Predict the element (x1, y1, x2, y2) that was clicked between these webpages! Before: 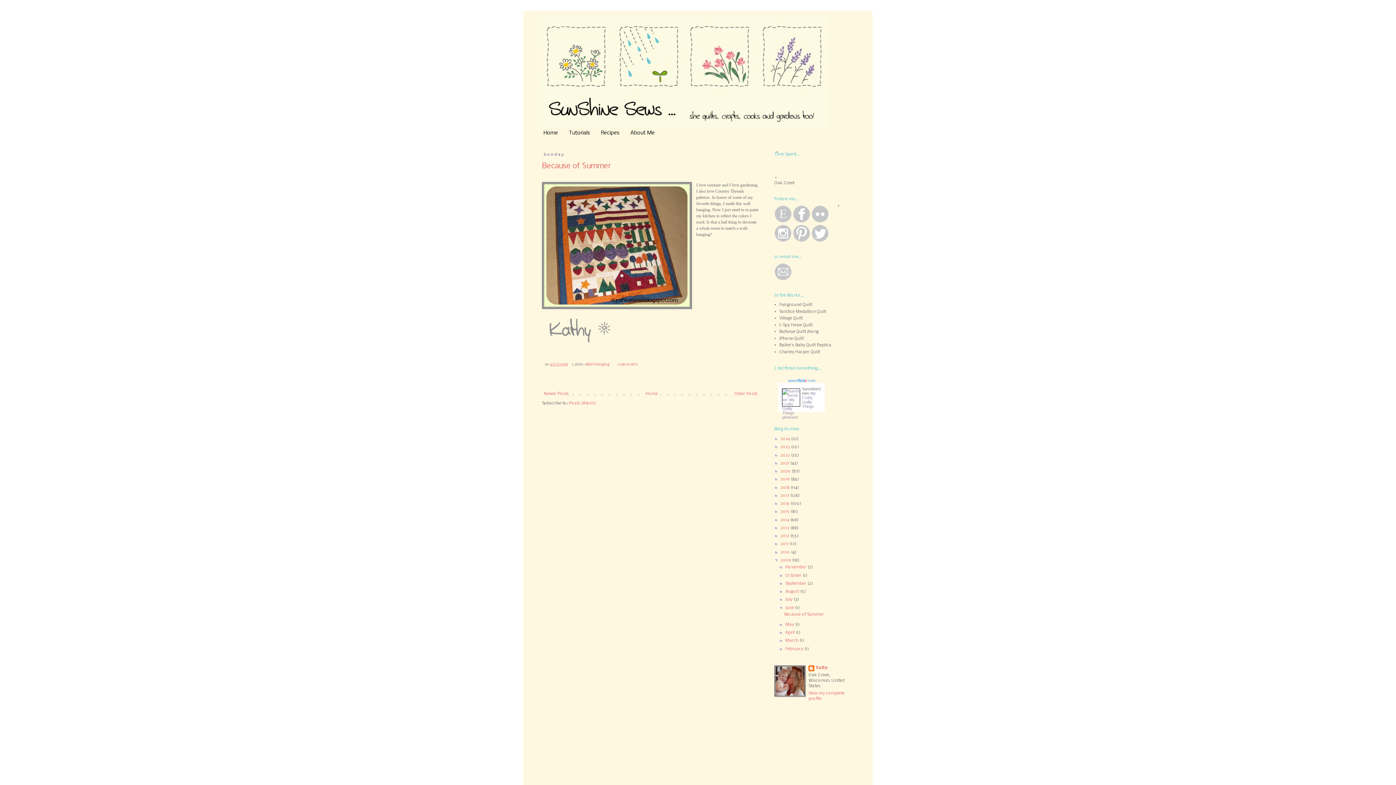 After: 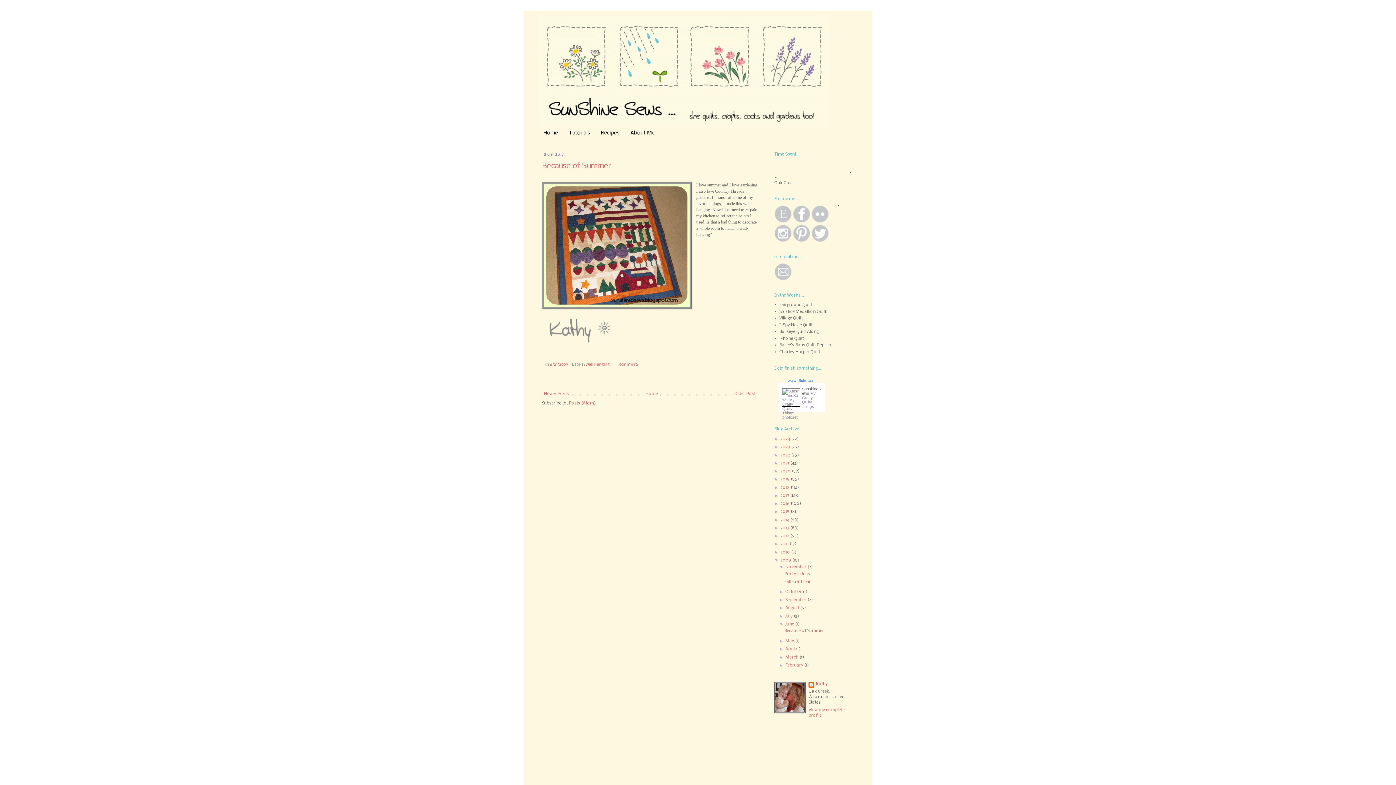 Action: label: ►   bbox: (779, 565, 785, 569)